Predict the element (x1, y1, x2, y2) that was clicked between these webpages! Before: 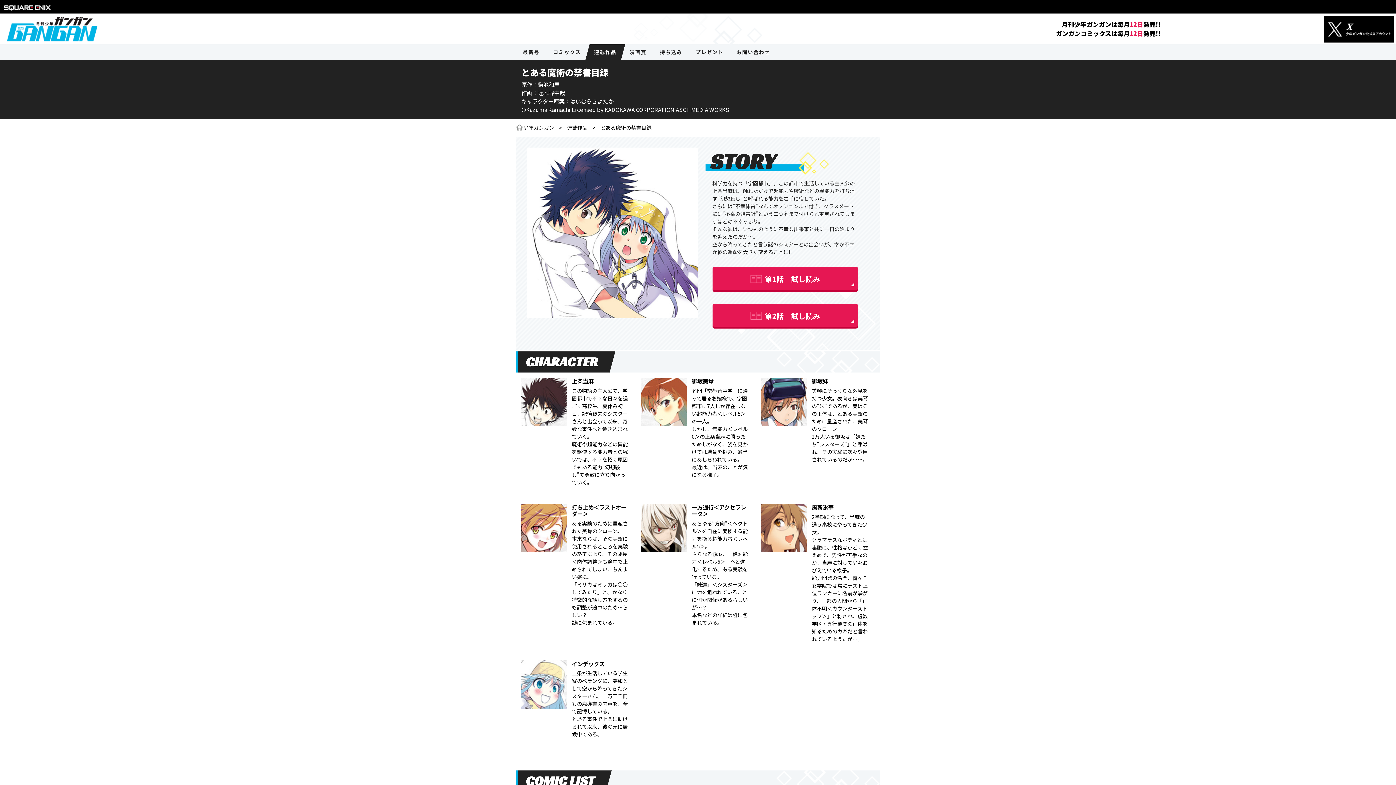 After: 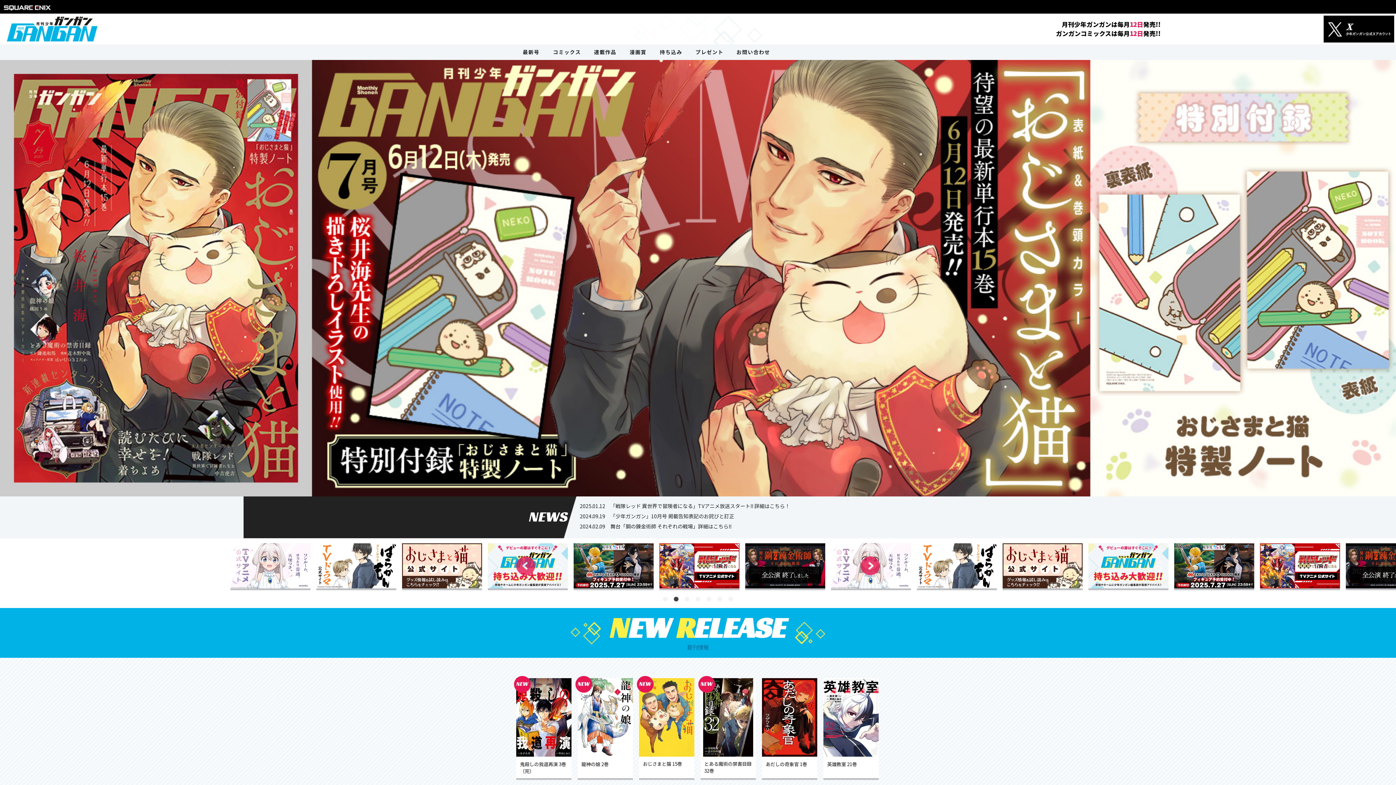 Action: bbox: (523, 124, 554, 131) label: 少年ガンガン